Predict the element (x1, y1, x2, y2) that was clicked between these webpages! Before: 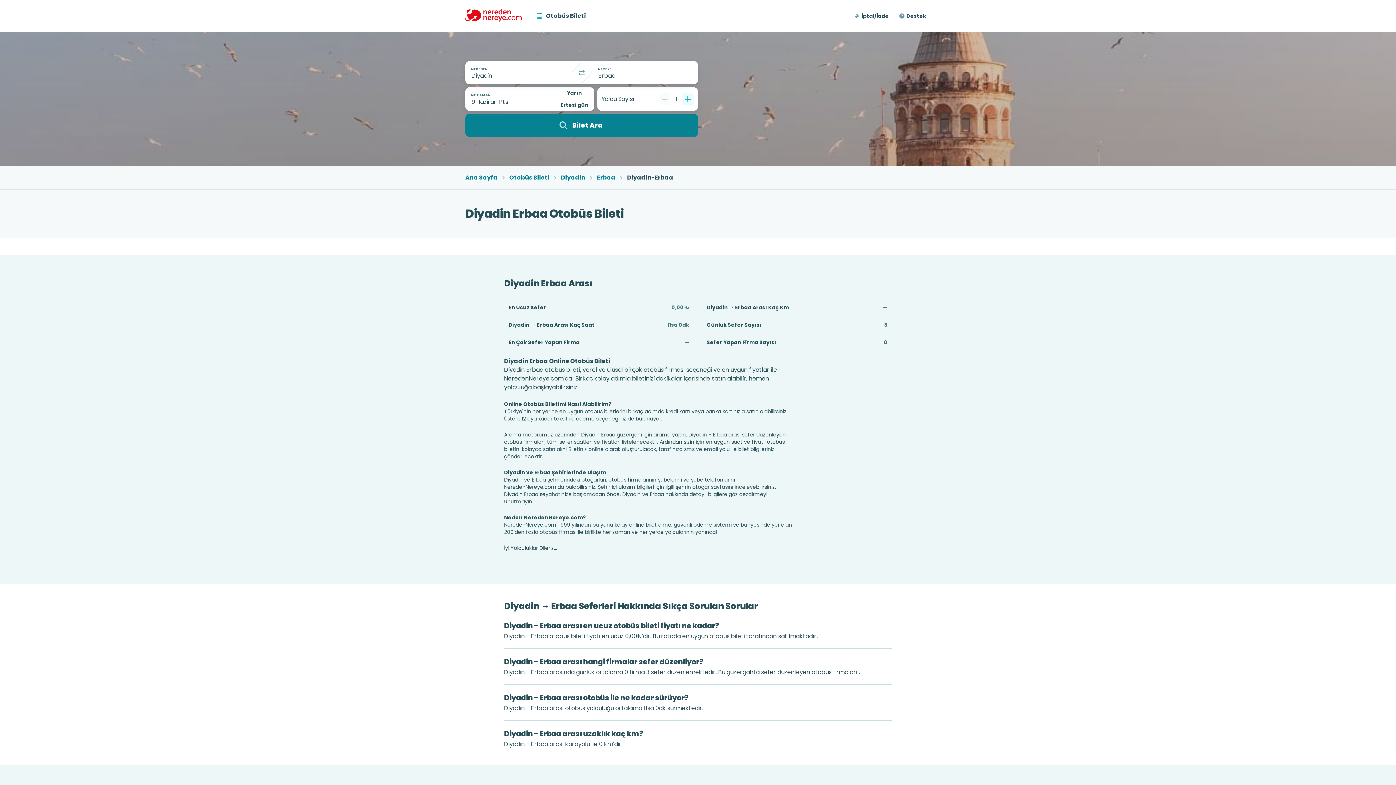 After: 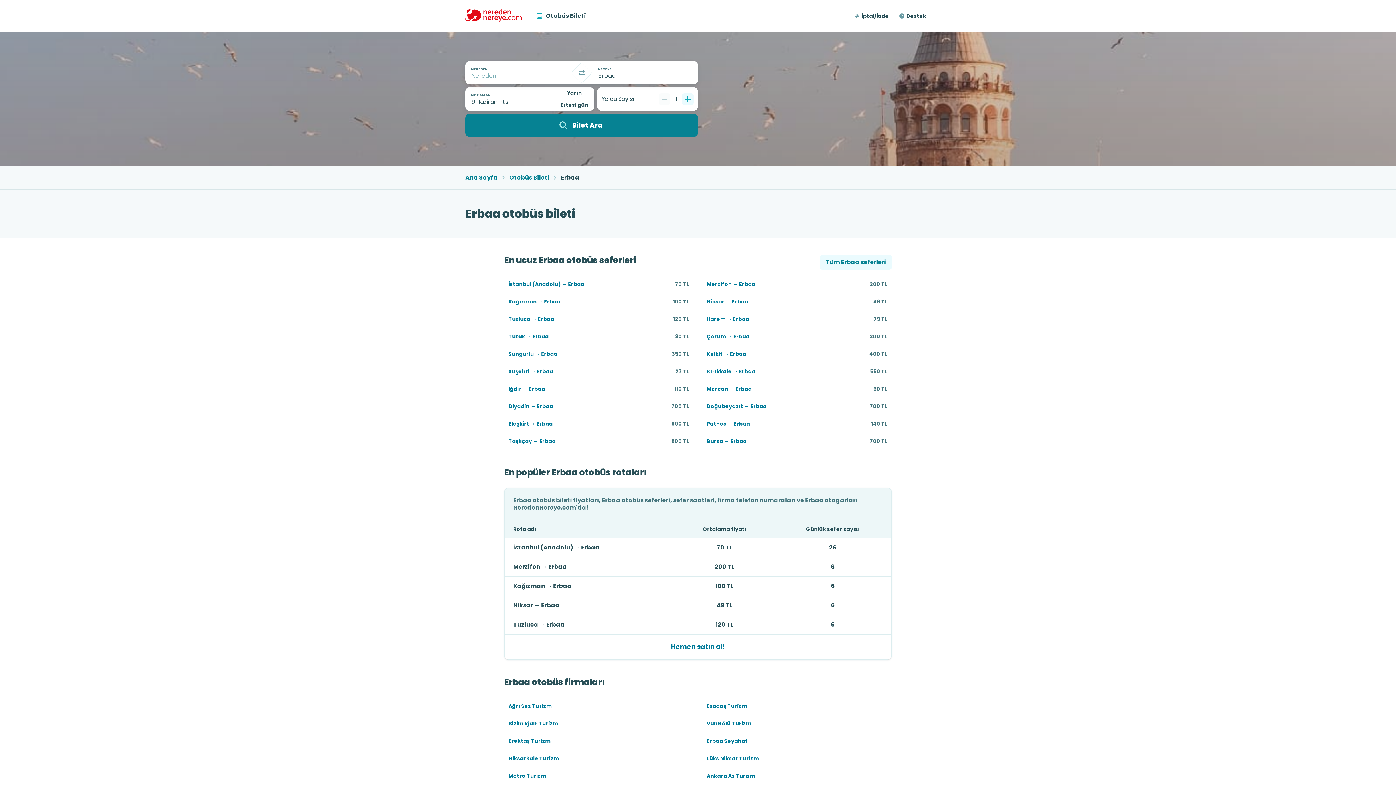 Action: label: Erbaa bbox: (597, 174, 615, 181)